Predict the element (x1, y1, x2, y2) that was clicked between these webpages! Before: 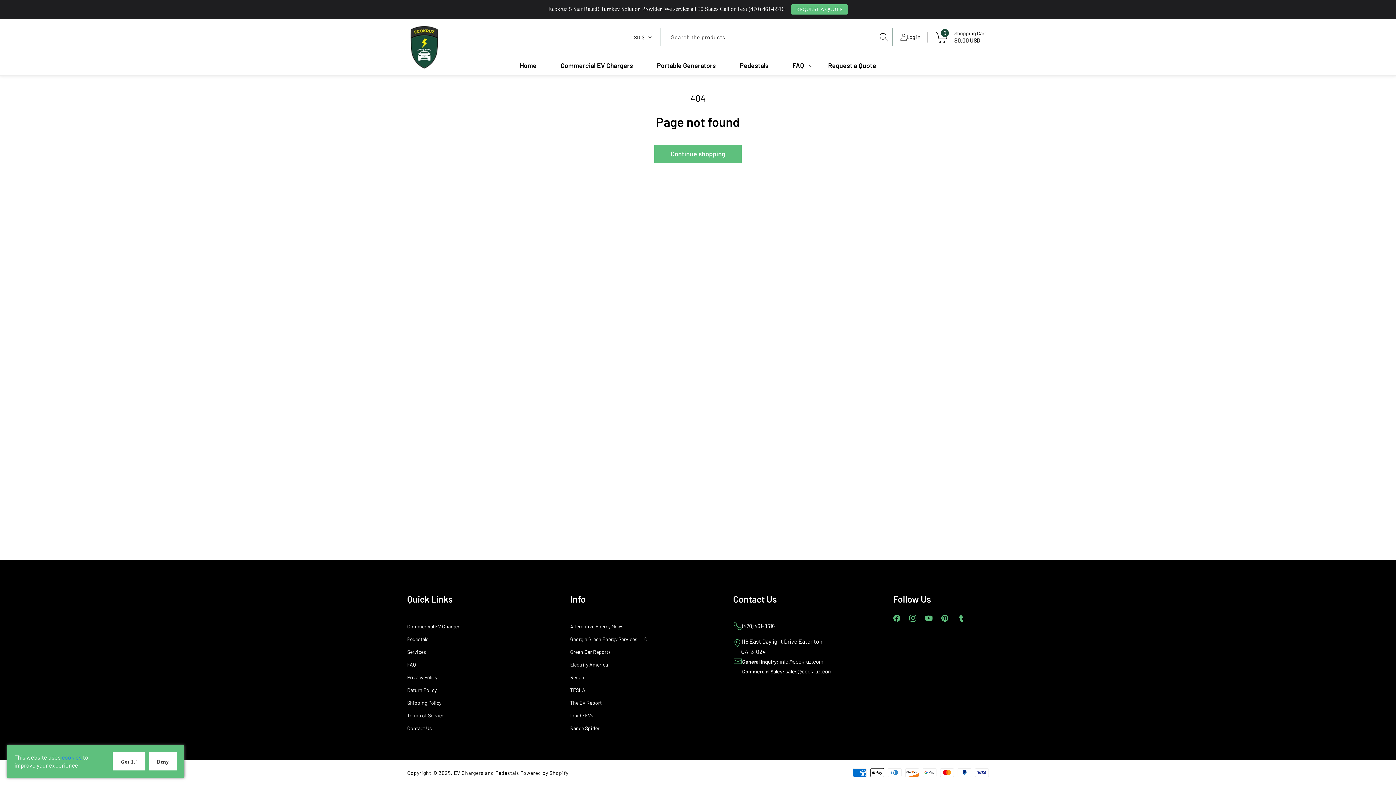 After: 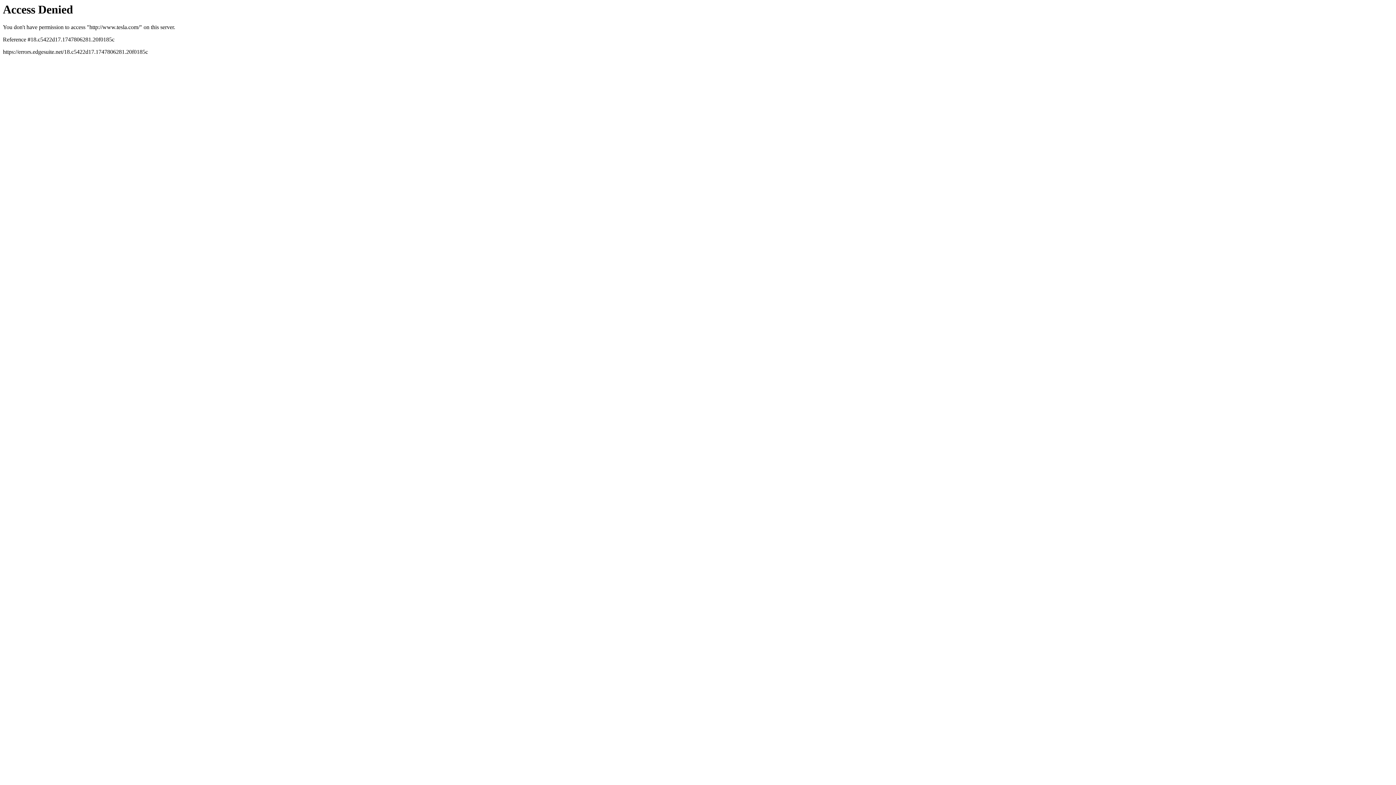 Action: bbox: (570, 687, 585, 697) label: TESLA